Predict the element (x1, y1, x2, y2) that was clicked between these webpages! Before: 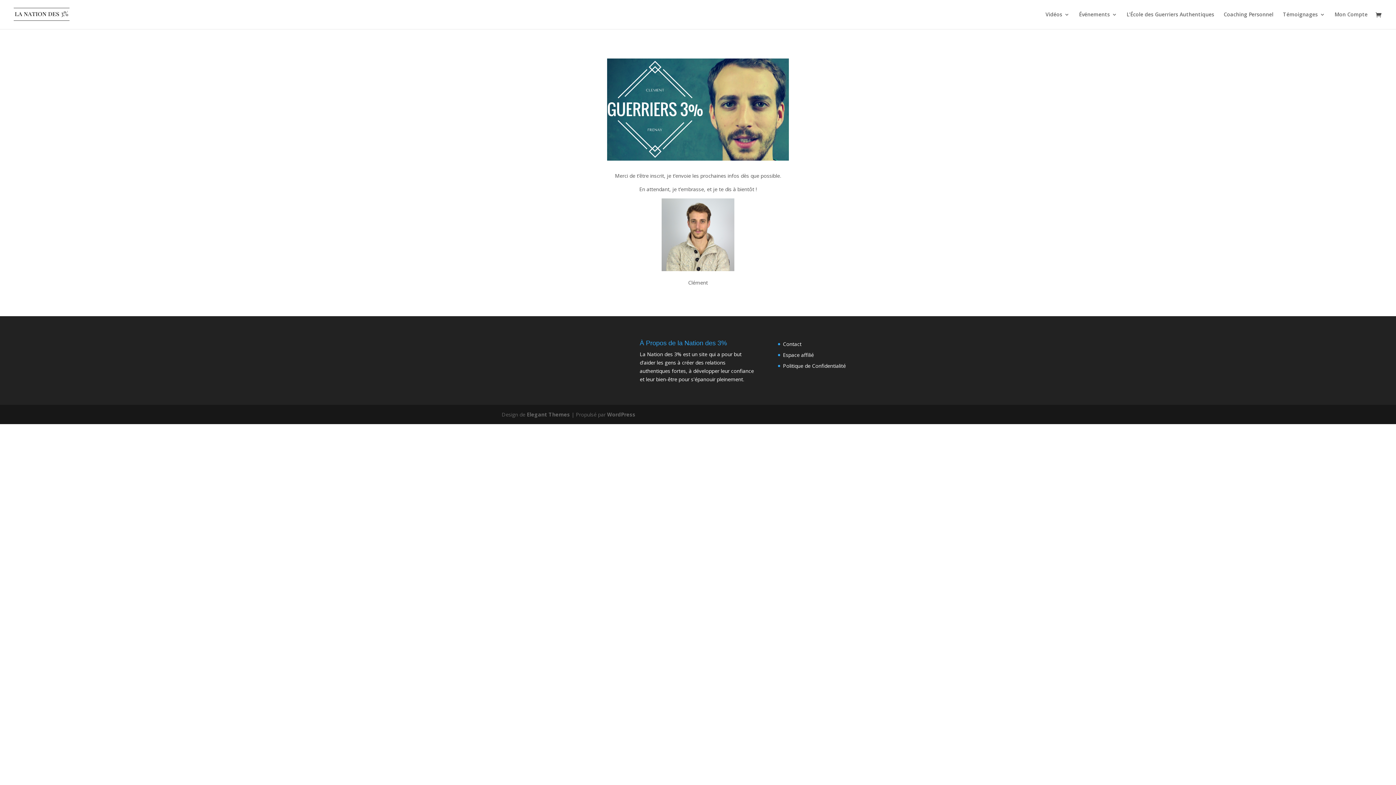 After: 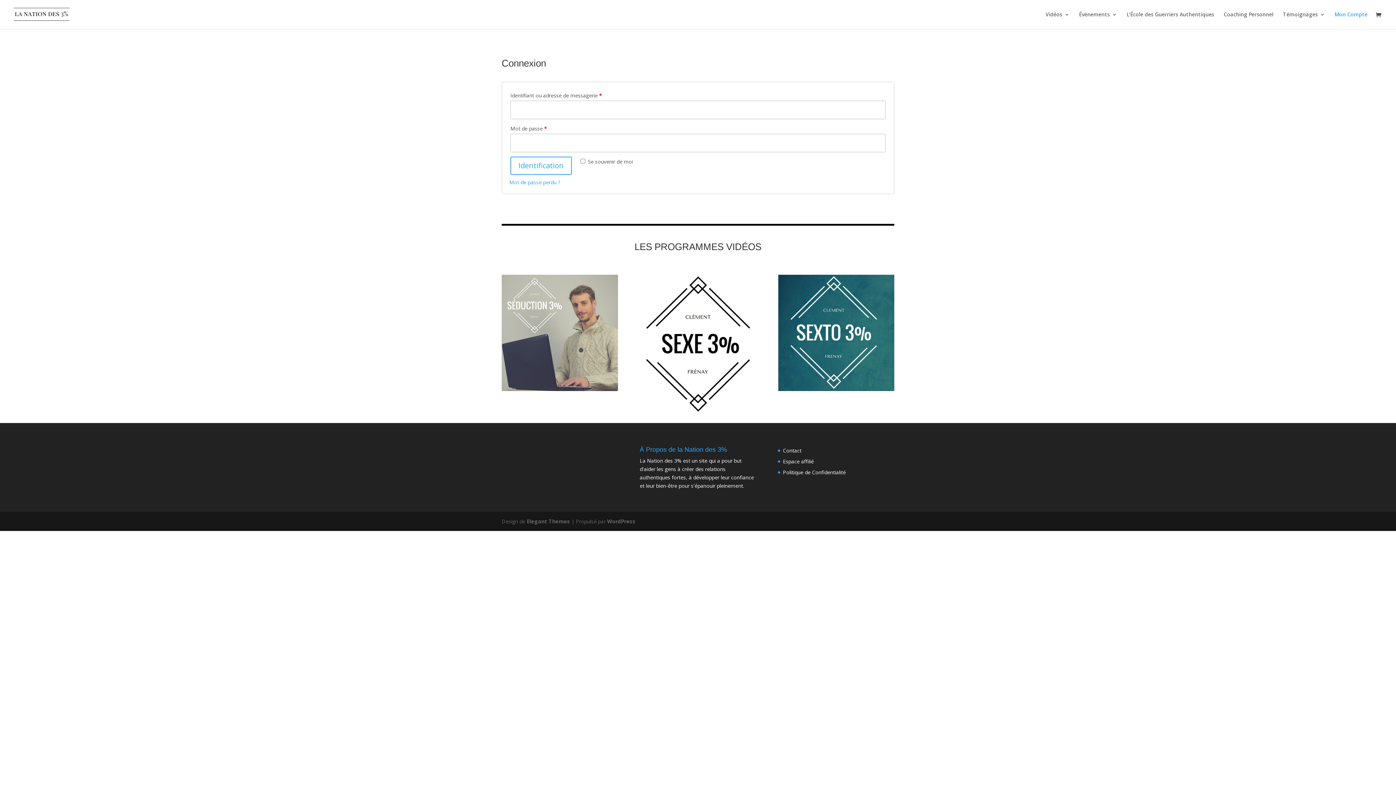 Action: label: Mon Compte bbox: (1334, 12, 1368, 29)